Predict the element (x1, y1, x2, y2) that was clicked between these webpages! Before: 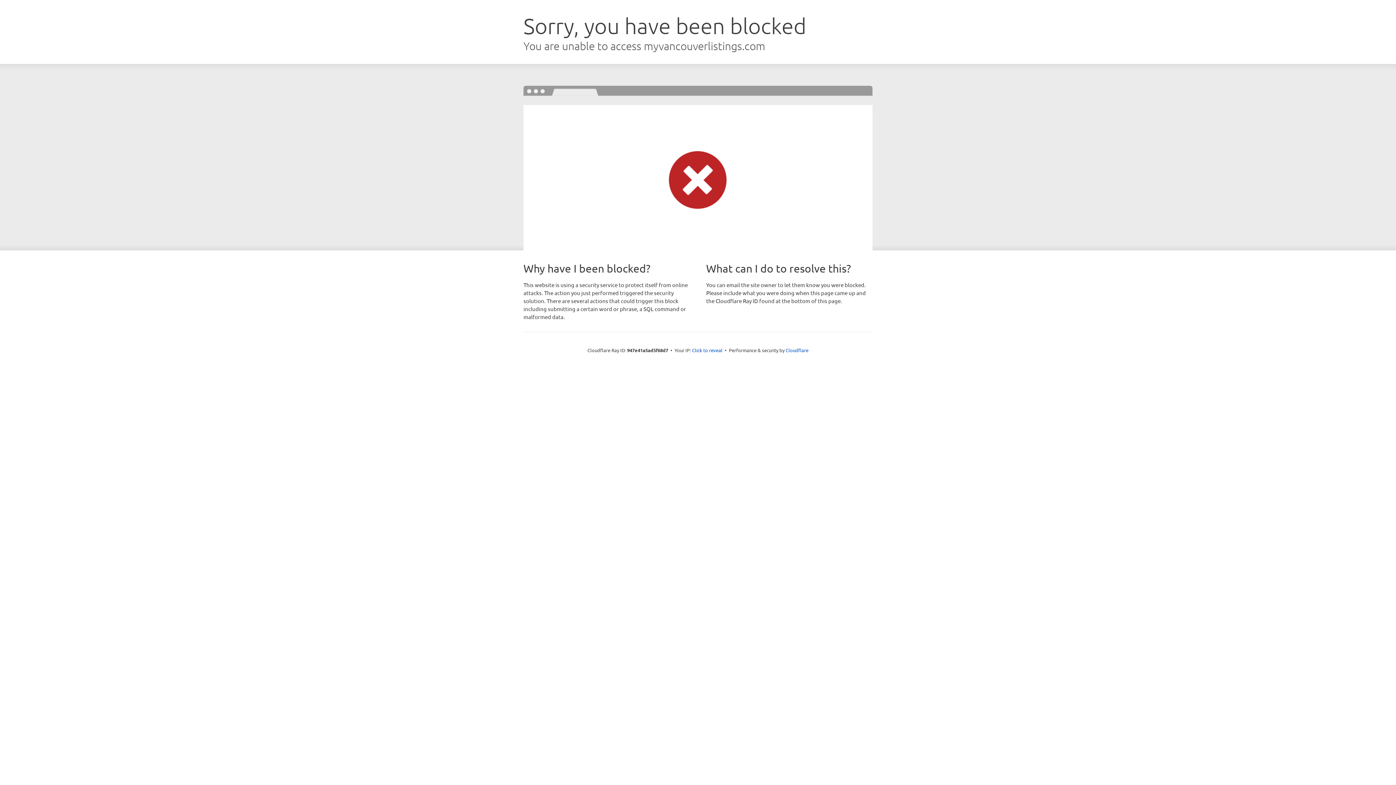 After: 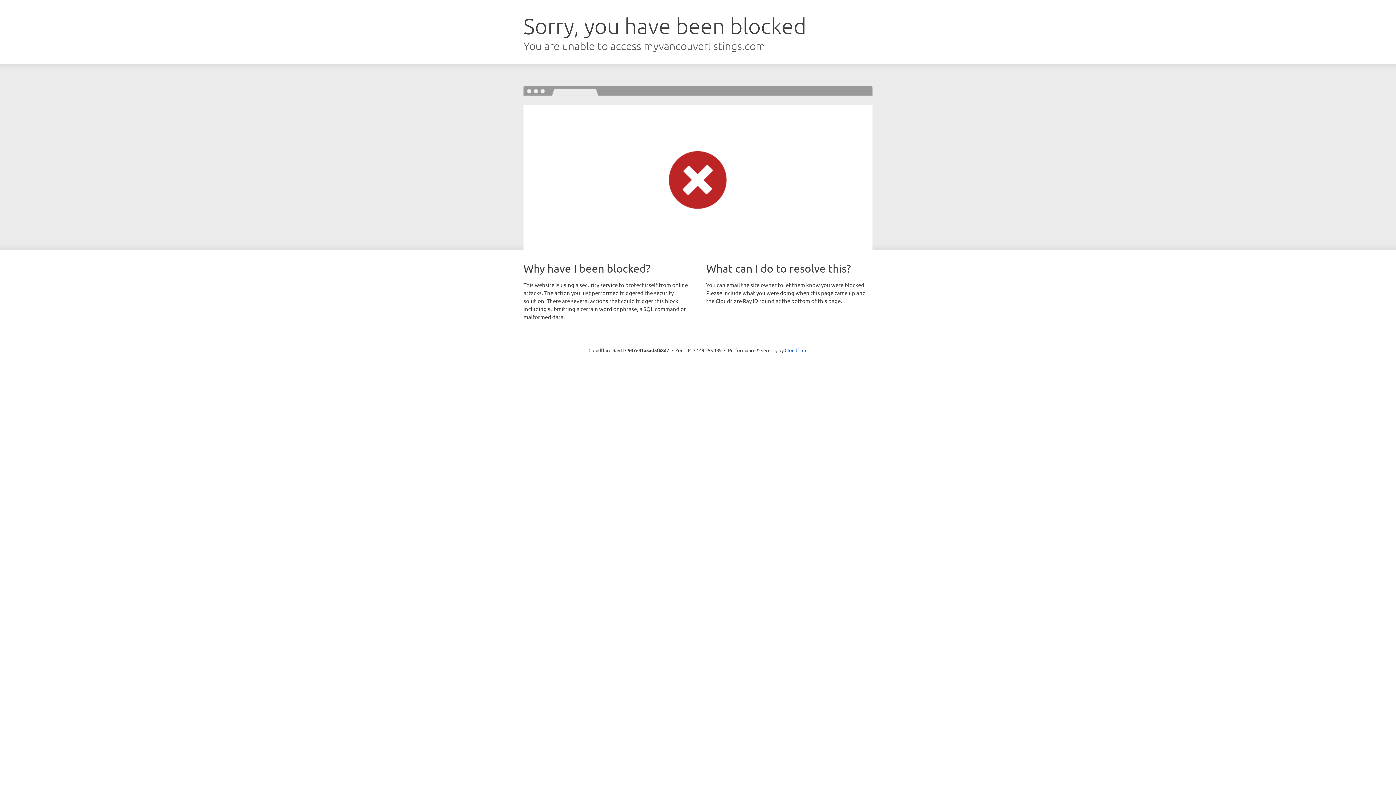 Action: bbox: (692, 346, 722, 353) label: Click to reveal